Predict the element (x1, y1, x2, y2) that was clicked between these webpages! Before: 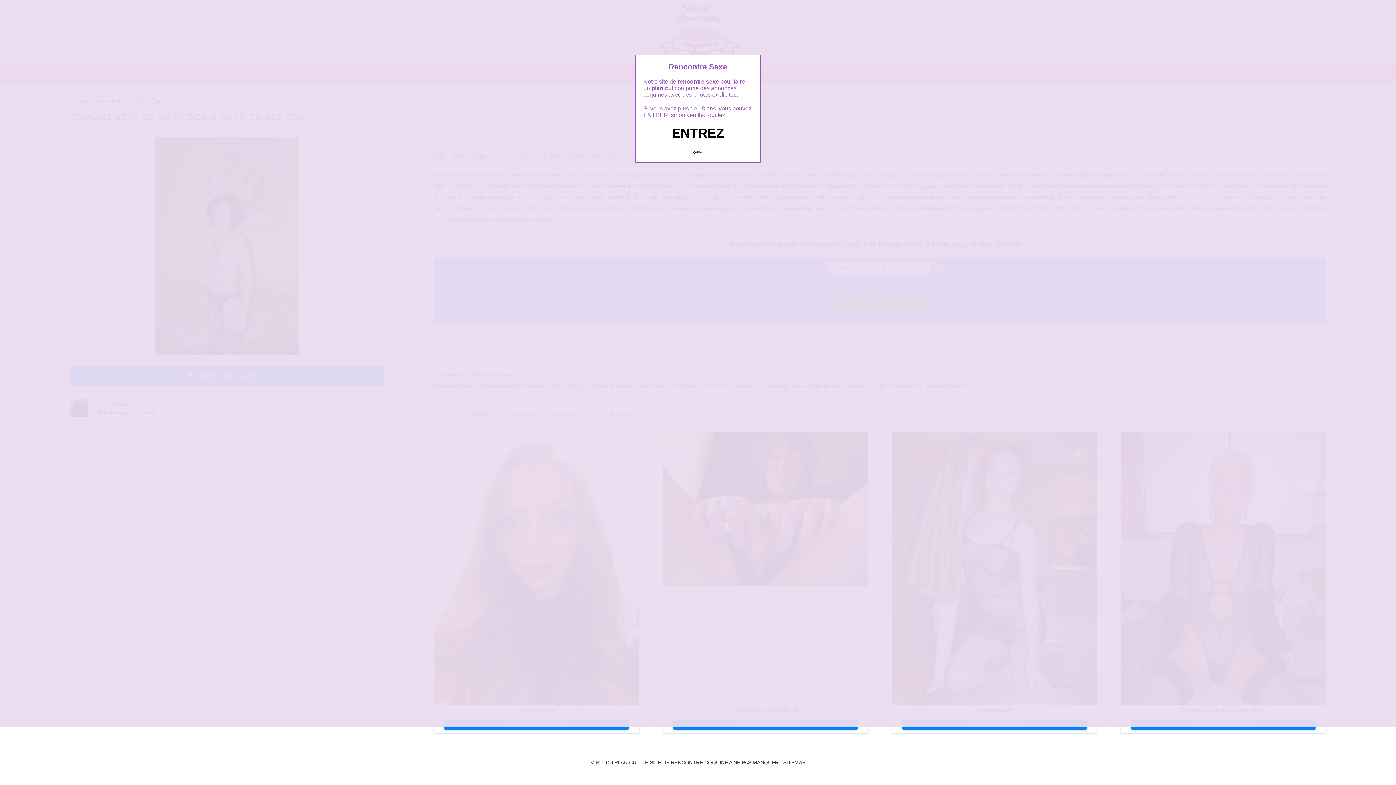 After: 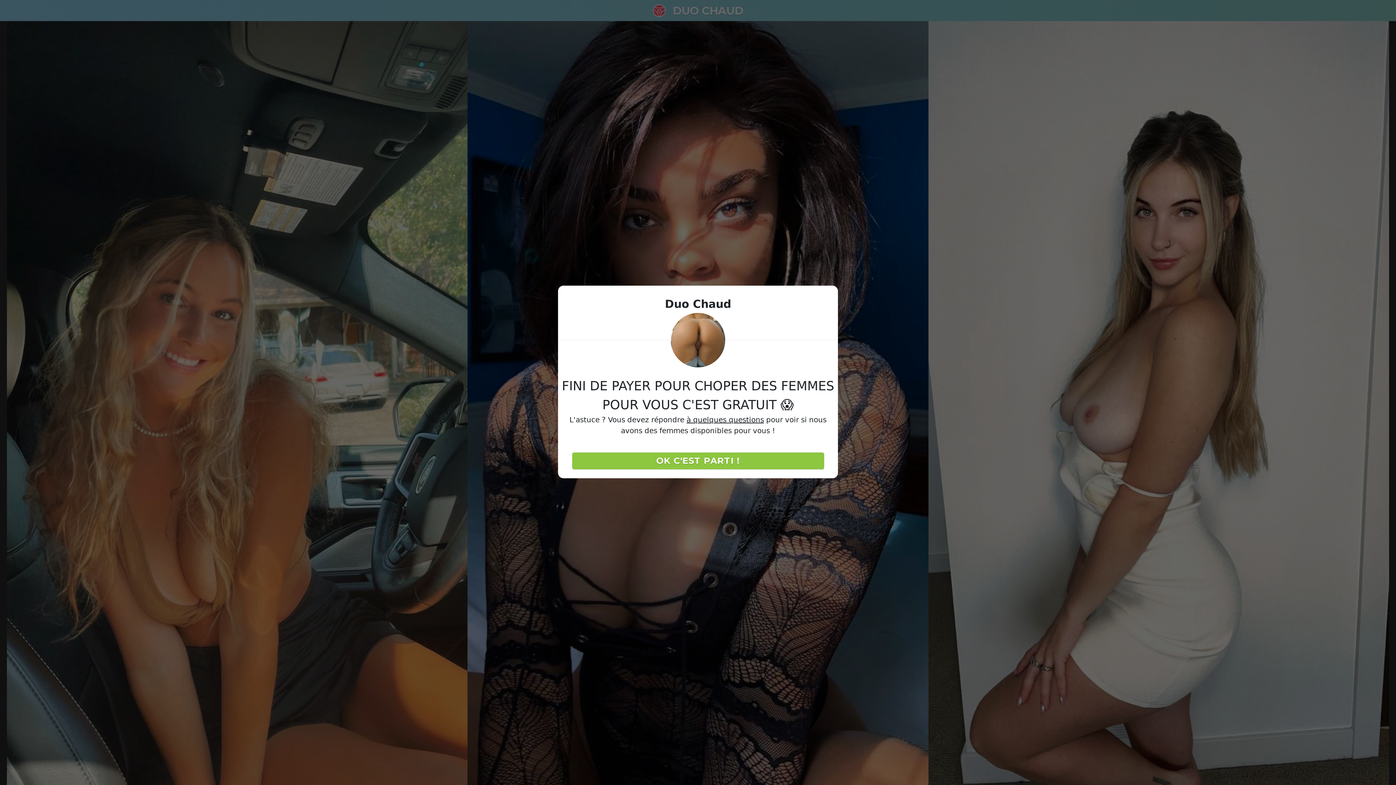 Action: label: Quittez bbox: (689, 147, 706, 157)